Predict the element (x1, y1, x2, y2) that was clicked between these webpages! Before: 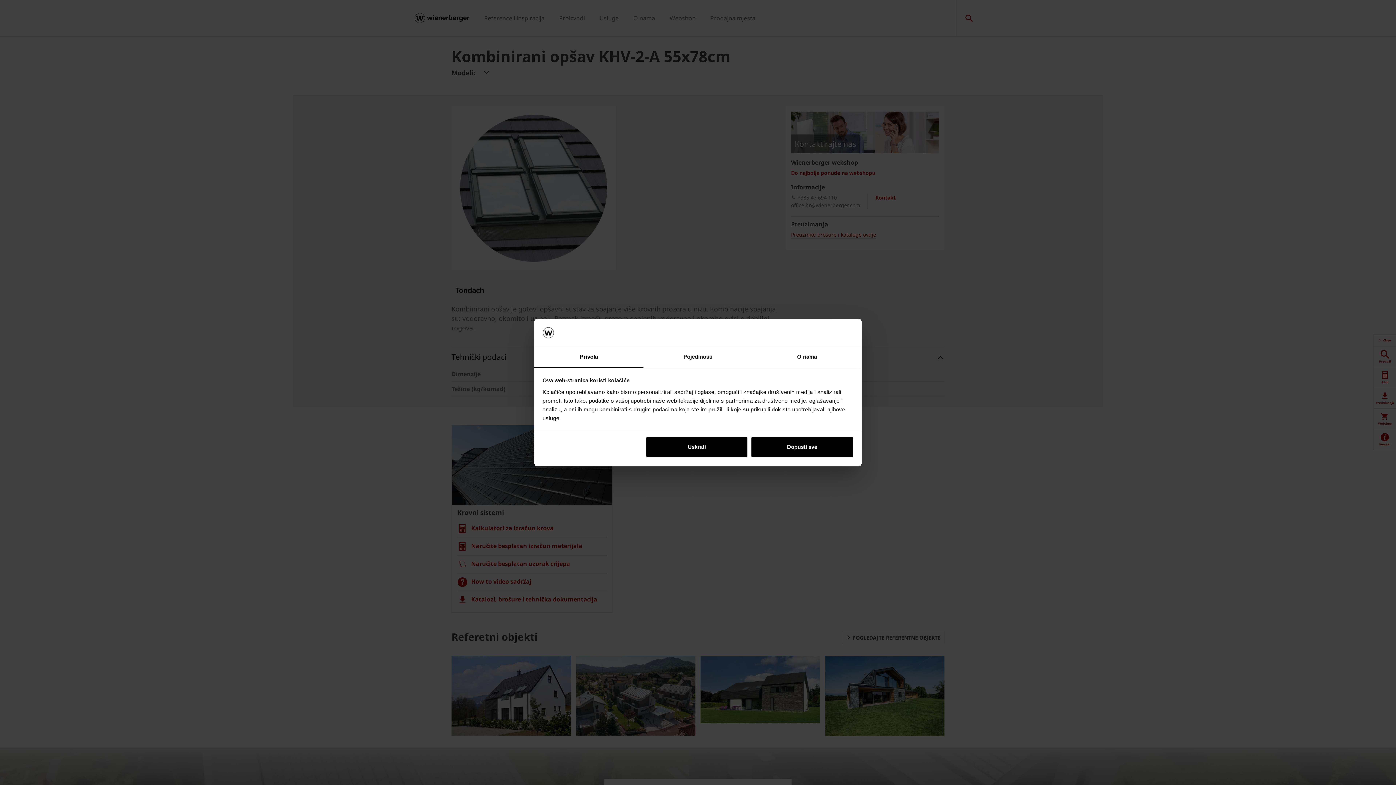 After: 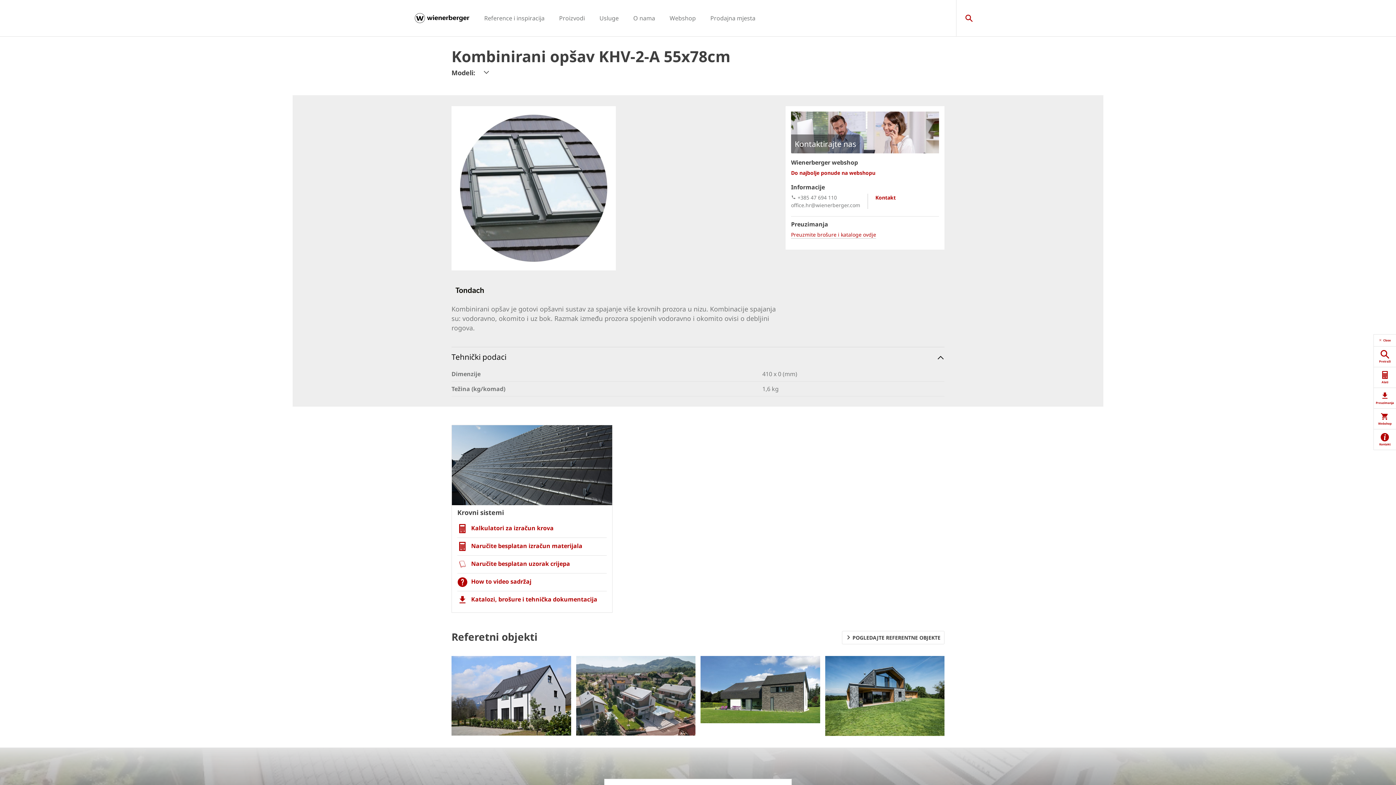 Action: bbox: (645, 436, 748, 457) label: Uskrati